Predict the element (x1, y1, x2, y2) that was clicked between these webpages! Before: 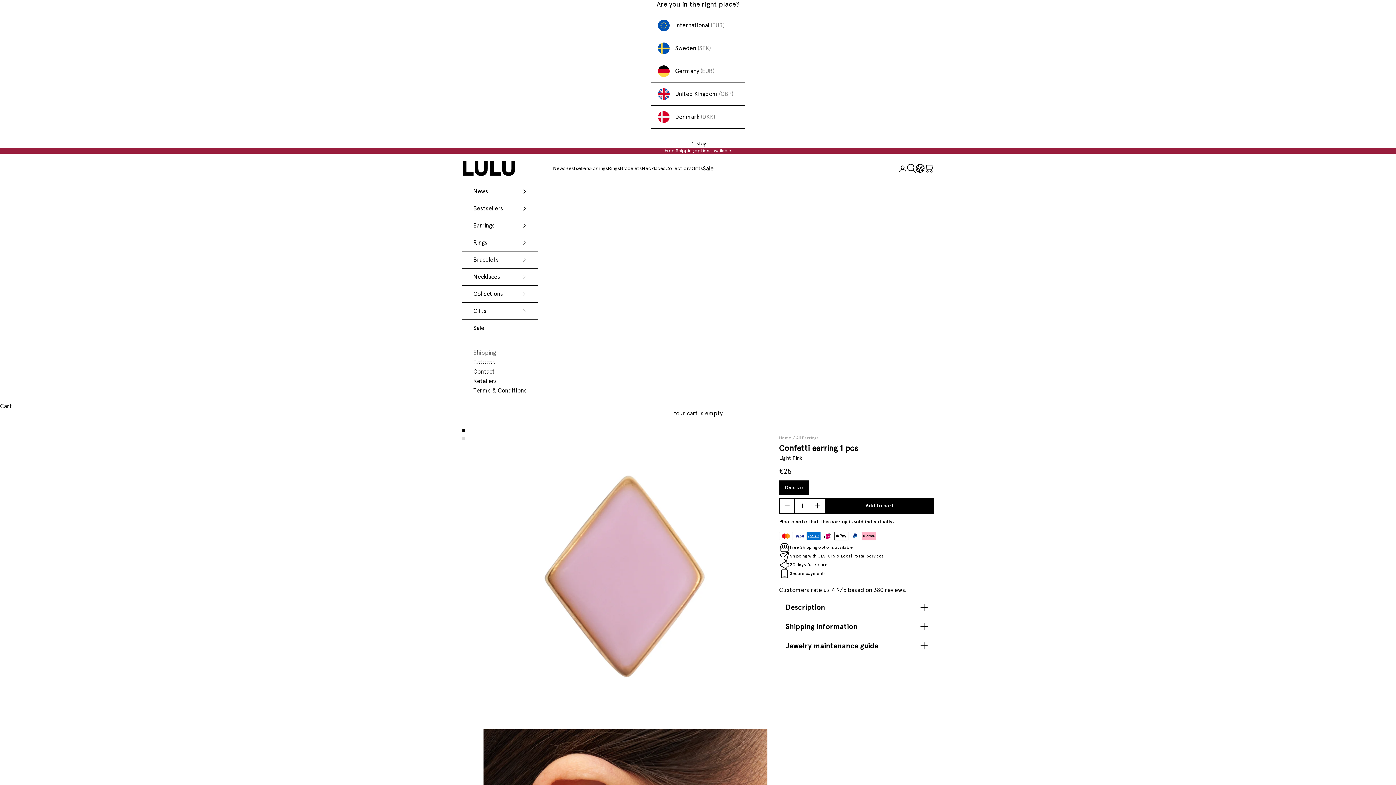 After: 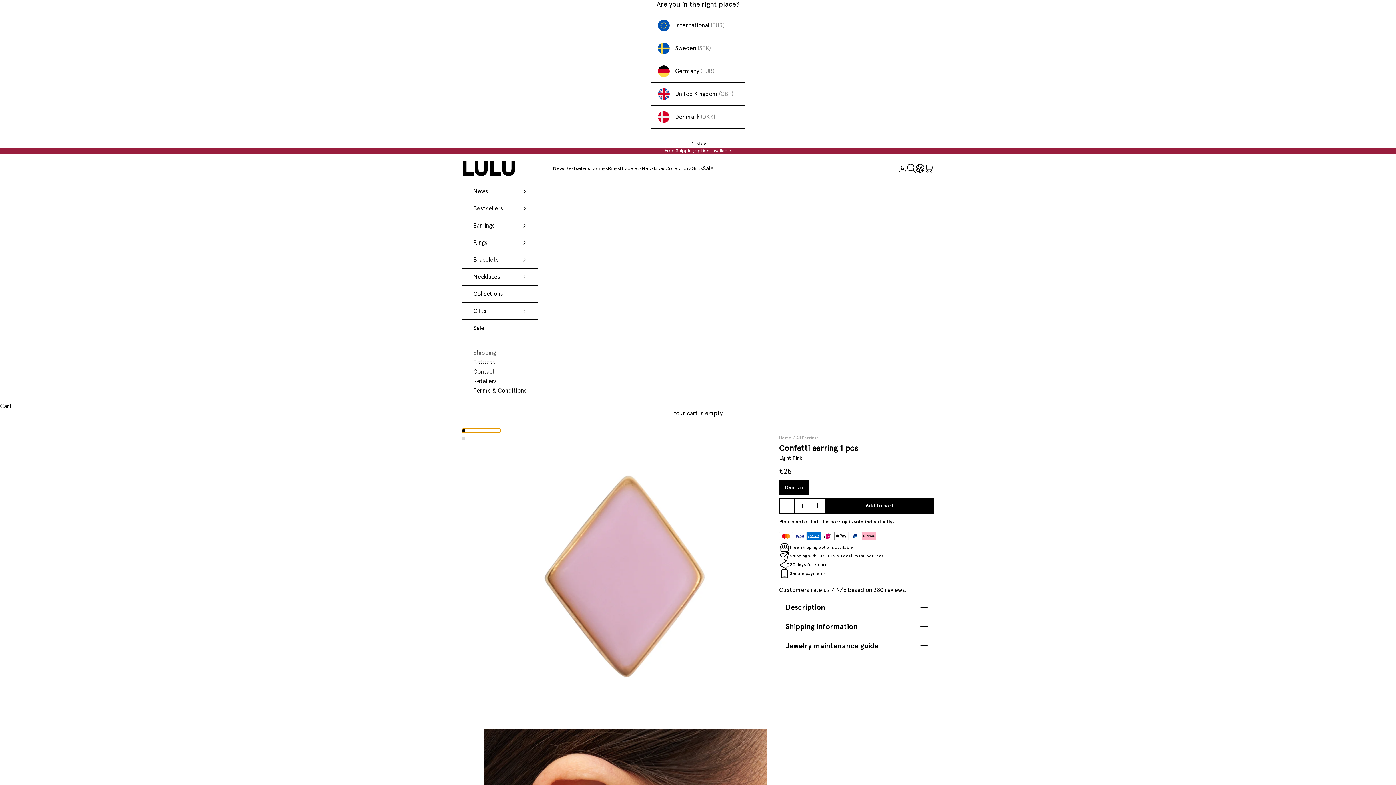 Action: label: Go to item 1 bbox: (461, 428, 501, 432)